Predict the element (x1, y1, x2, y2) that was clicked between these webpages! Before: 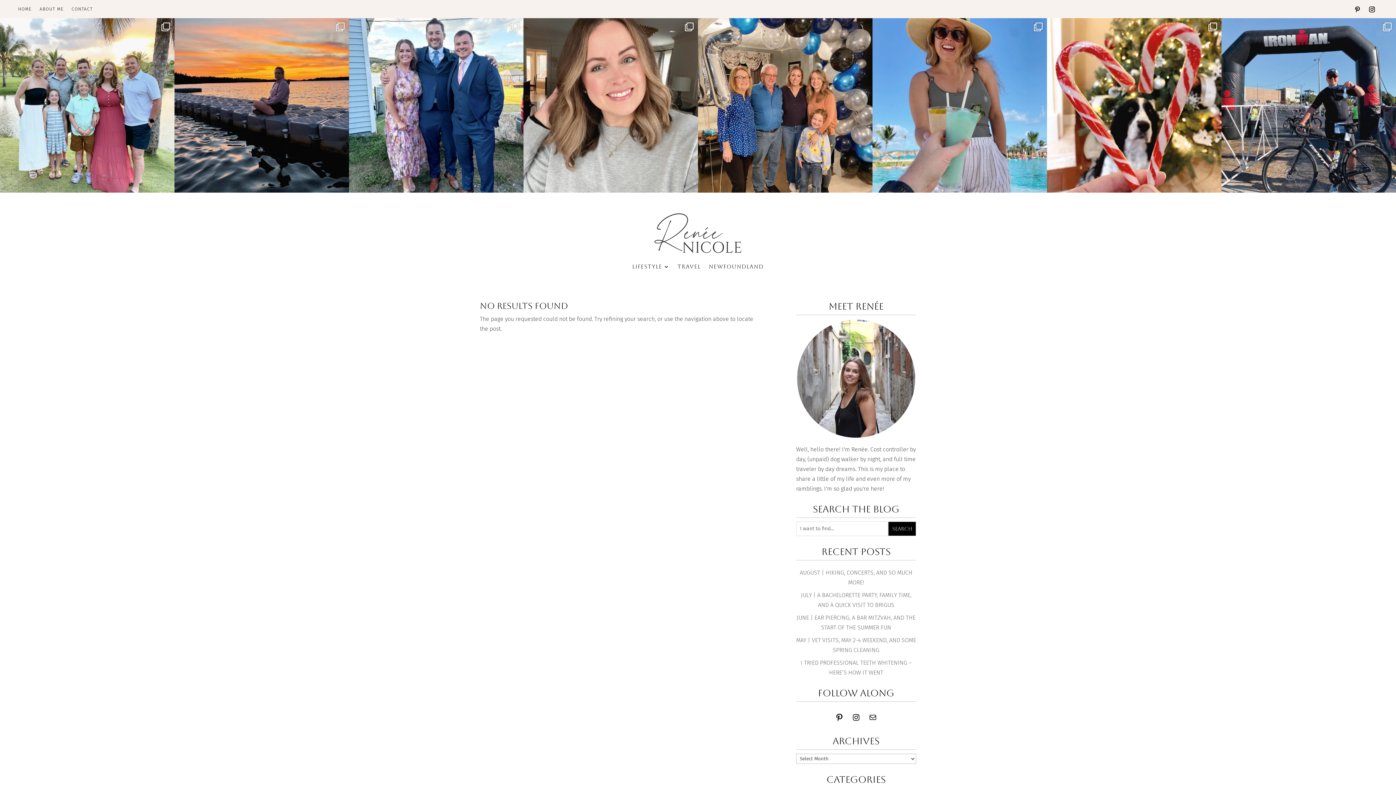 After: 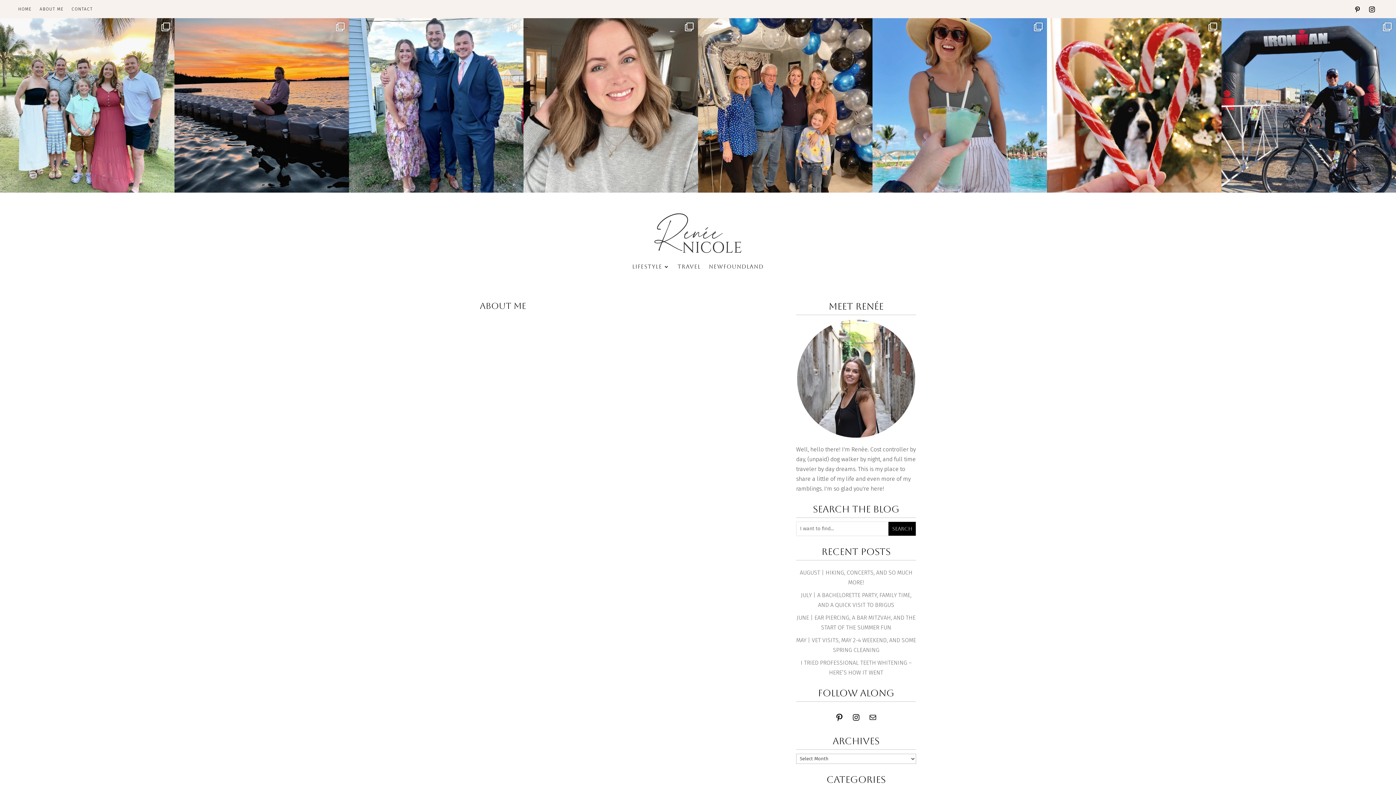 Action: label: ABOUT ME bbox: (39, 6, 63, 14)